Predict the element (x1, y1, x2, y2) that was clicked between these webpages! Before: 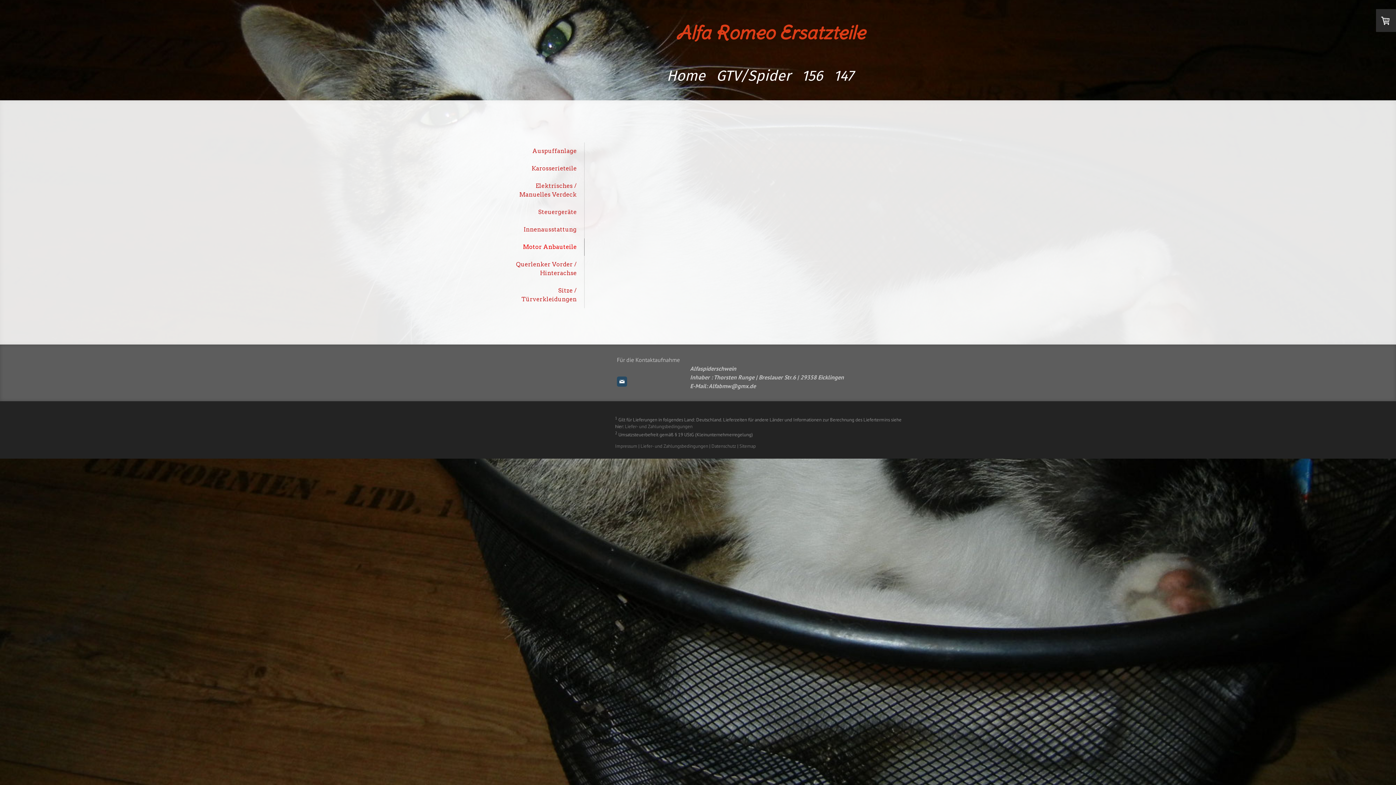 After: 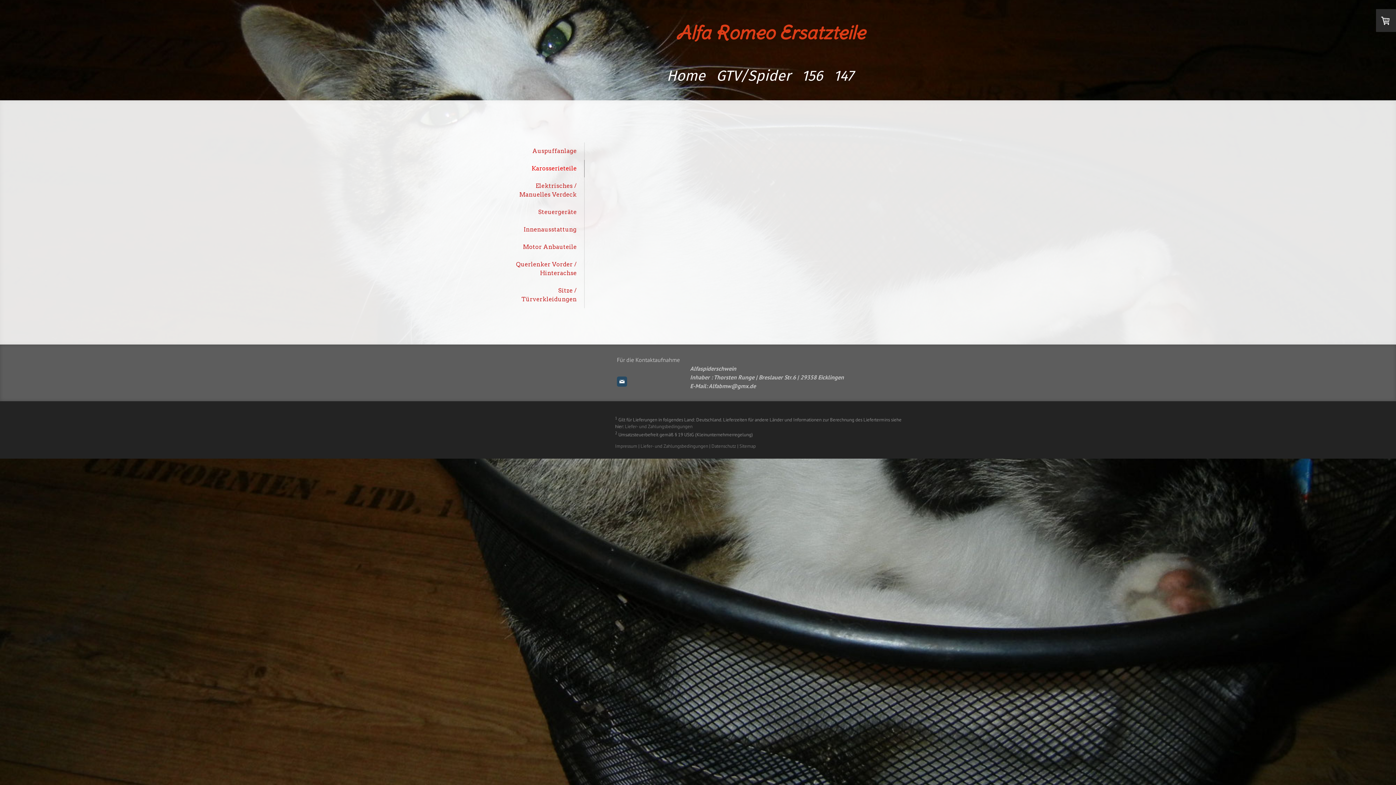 Action: bbox: (505, 160, 584, 177) label: Karosserieteile